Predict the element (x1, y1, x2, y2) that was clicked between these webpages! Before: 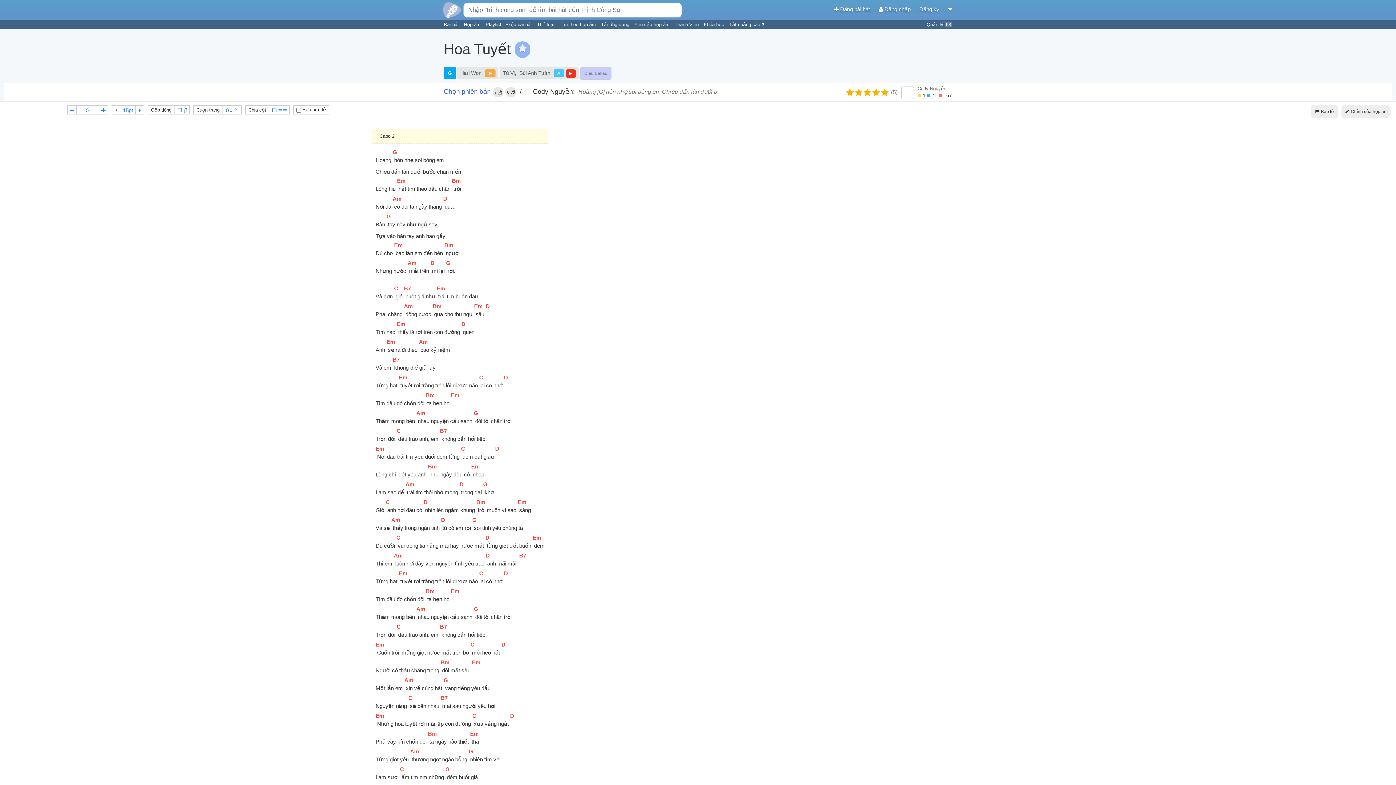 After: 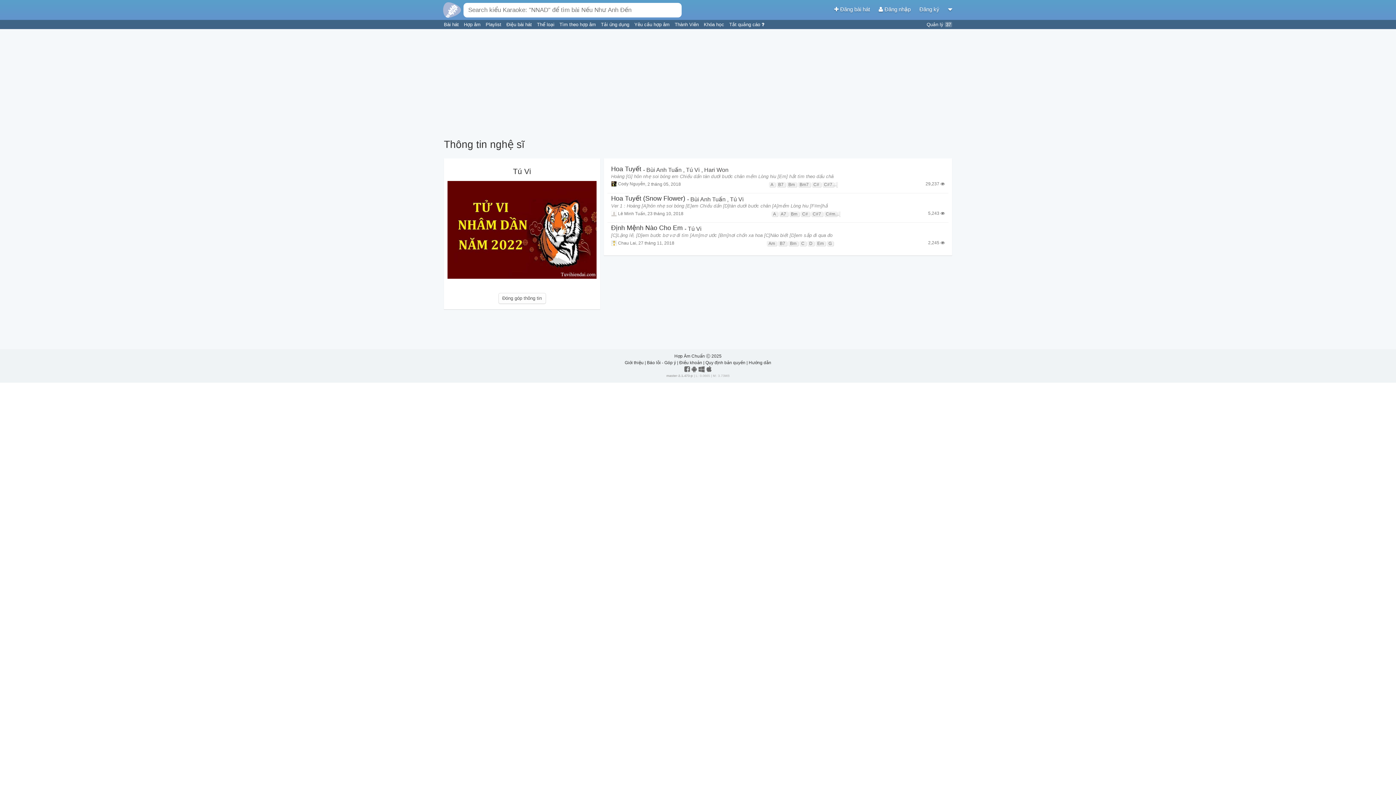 Action: bbox: (502, 70, 516, 76) label: Tú Vi